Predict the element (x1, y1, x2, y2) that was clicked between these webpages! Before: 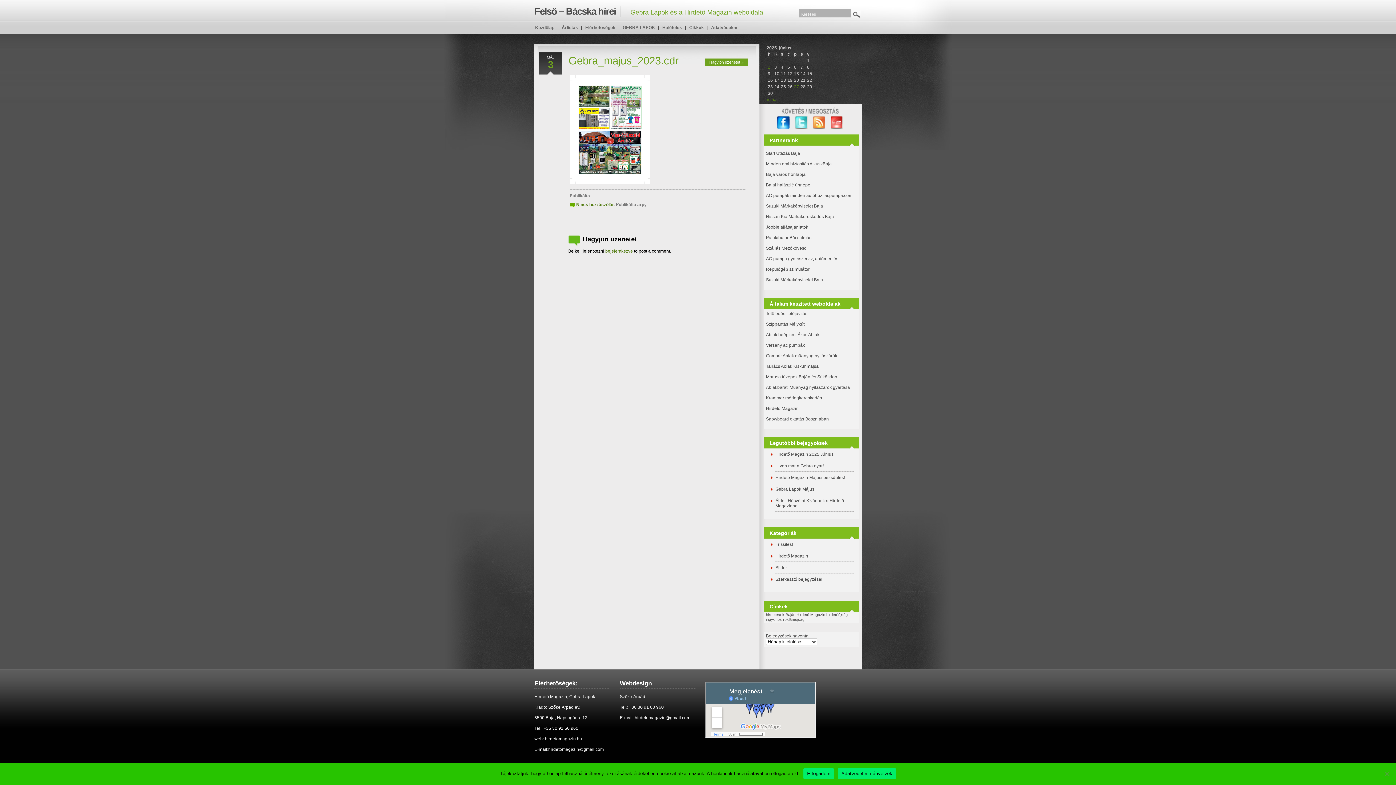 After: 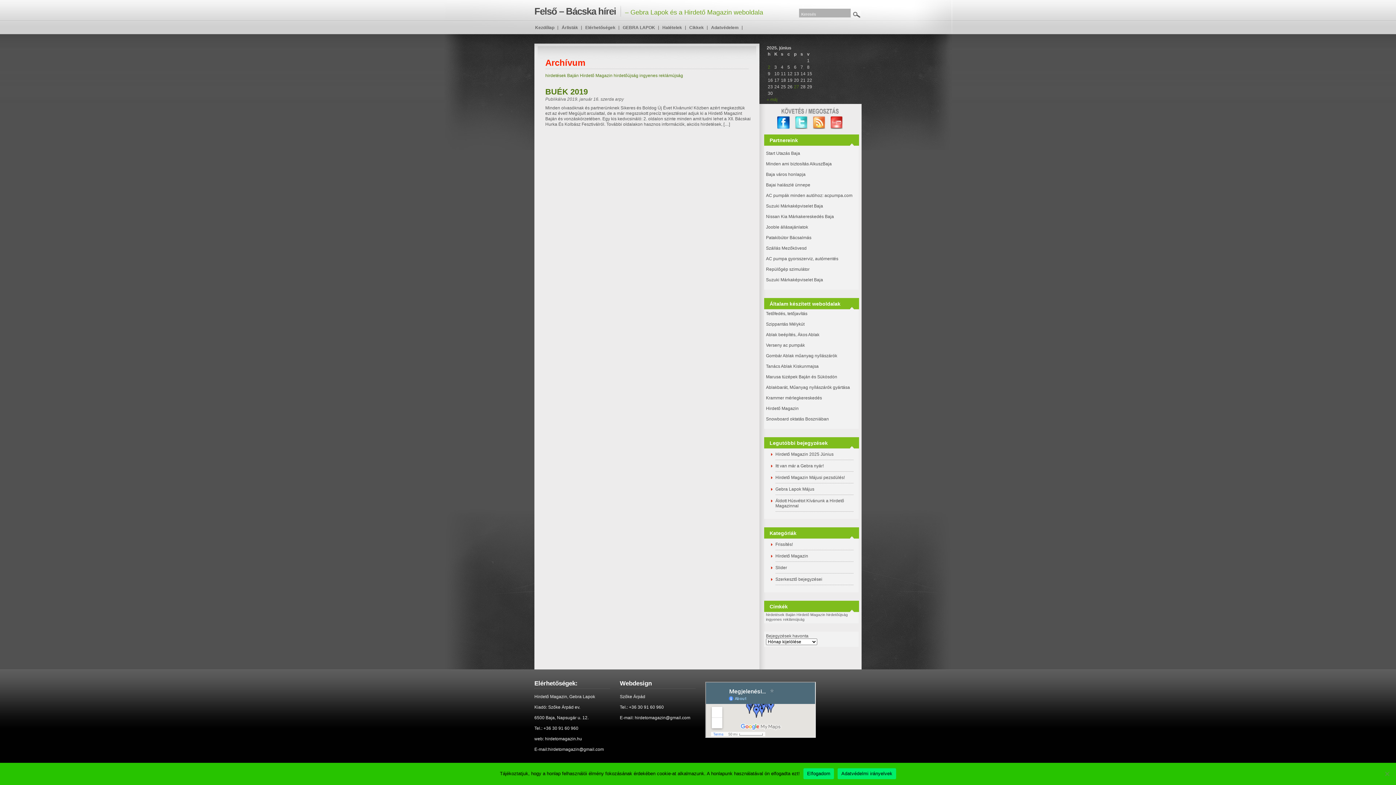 Action: bbox: (766, 612, 795, 617) label: hirdetések Baján (1 elem)